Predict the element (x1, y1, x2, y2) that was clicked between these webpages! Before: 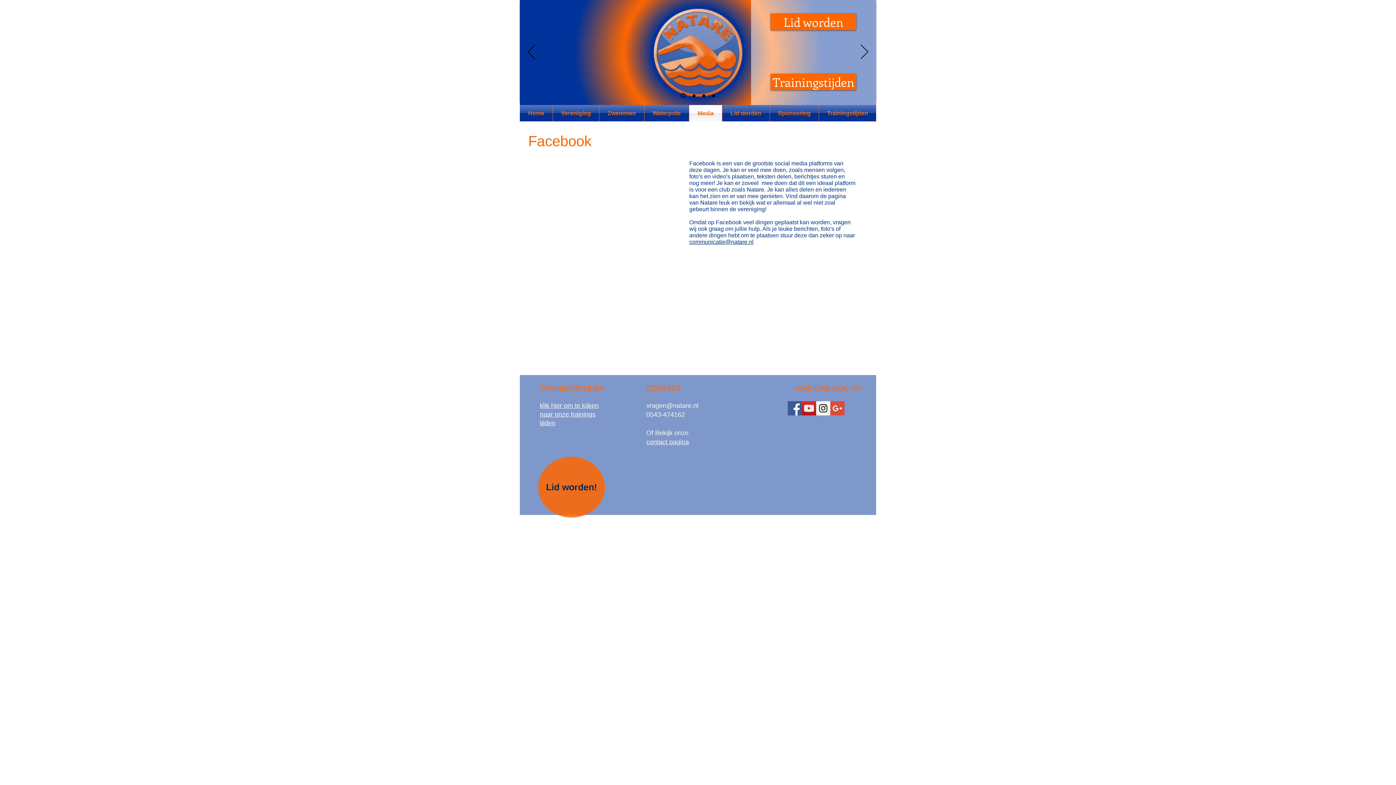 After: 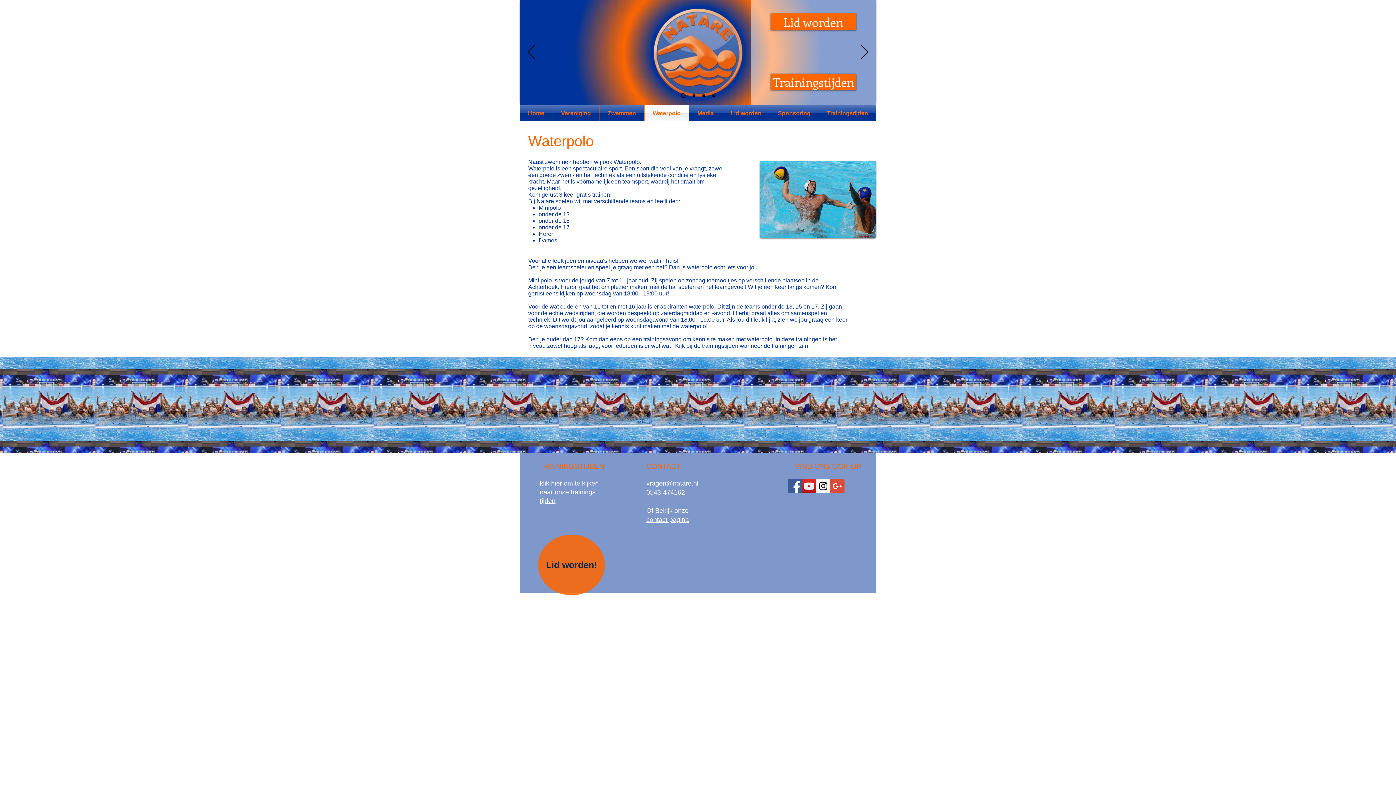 Action: bbox: (644, 105, 689, 121) label: Waterpolo